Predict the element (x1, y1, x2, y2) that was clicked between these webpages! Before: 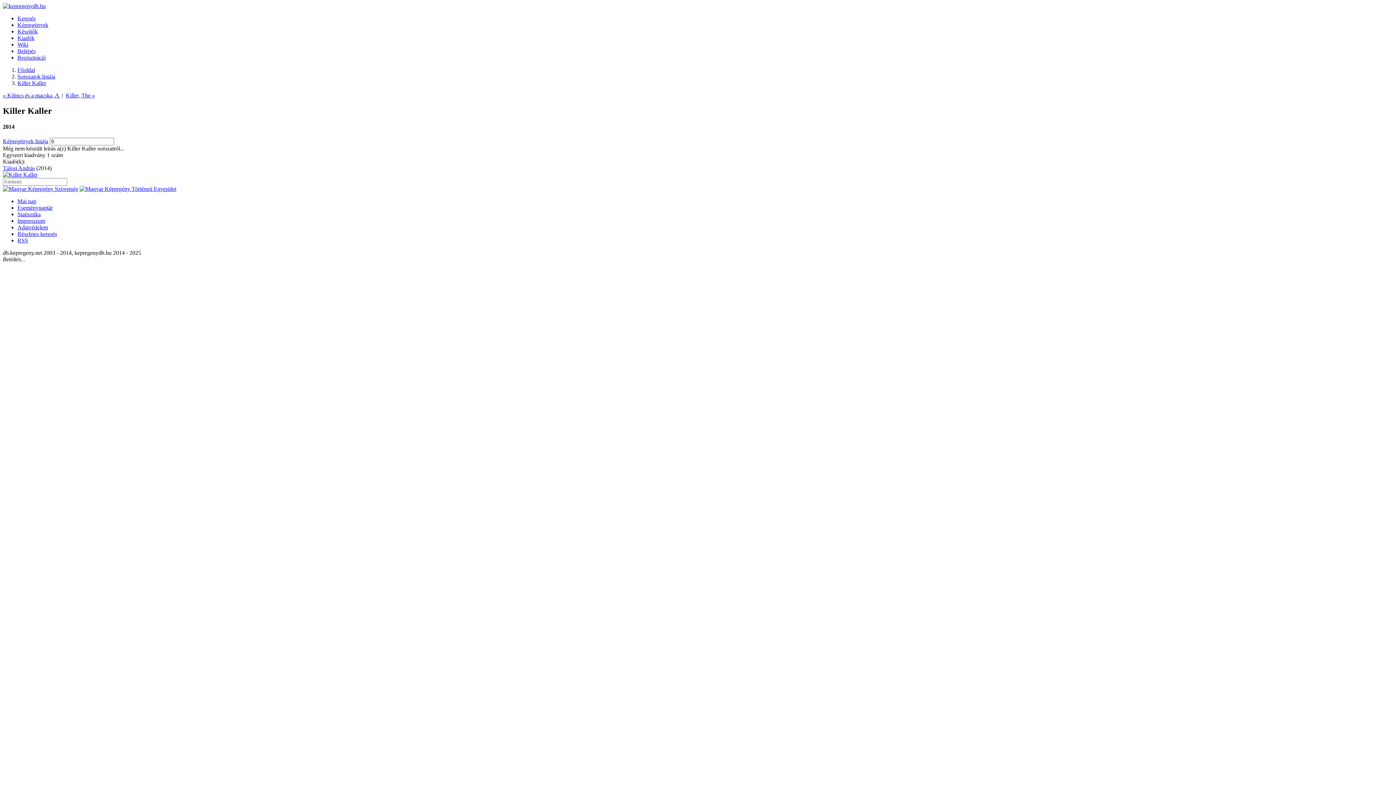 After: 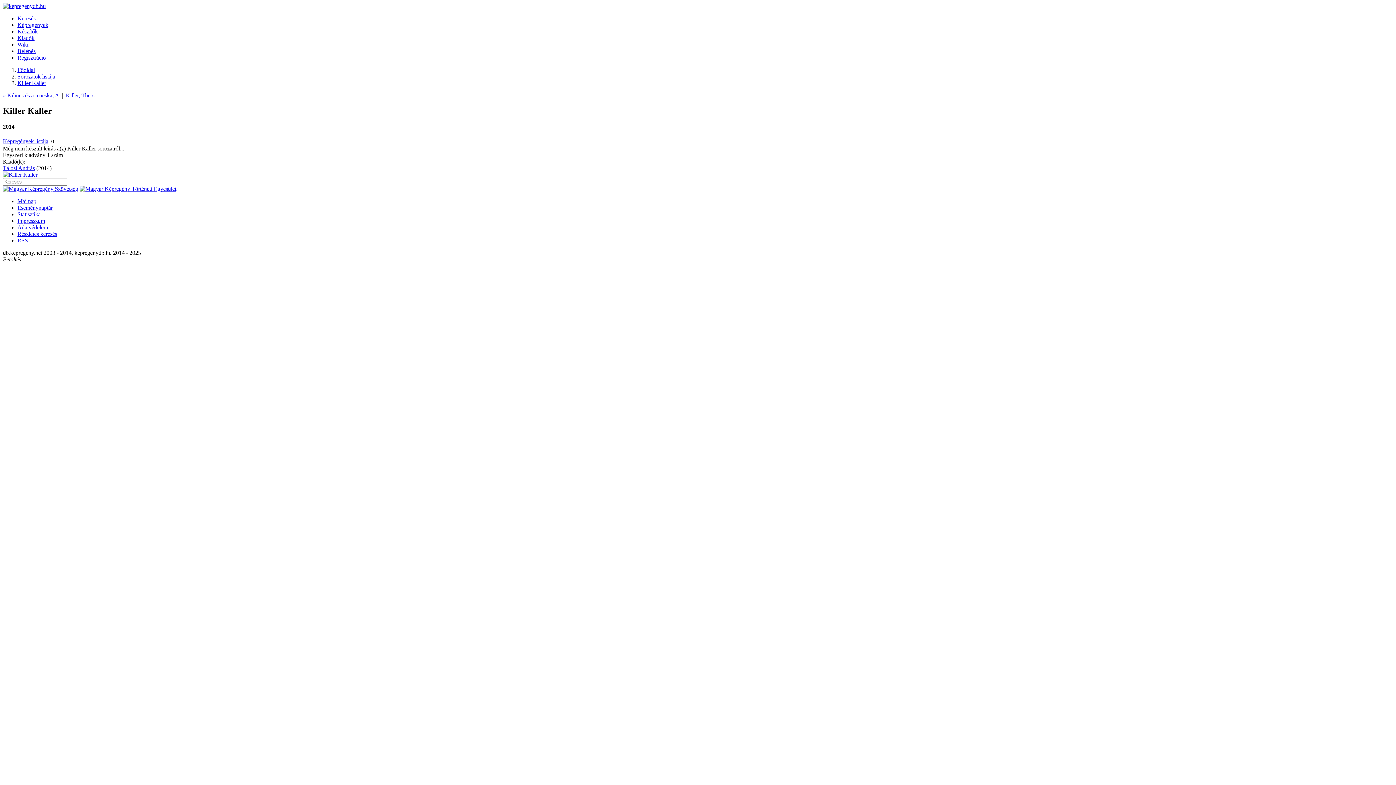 Action: label: Képregények listája bbox: (2, 138, 48, 144)